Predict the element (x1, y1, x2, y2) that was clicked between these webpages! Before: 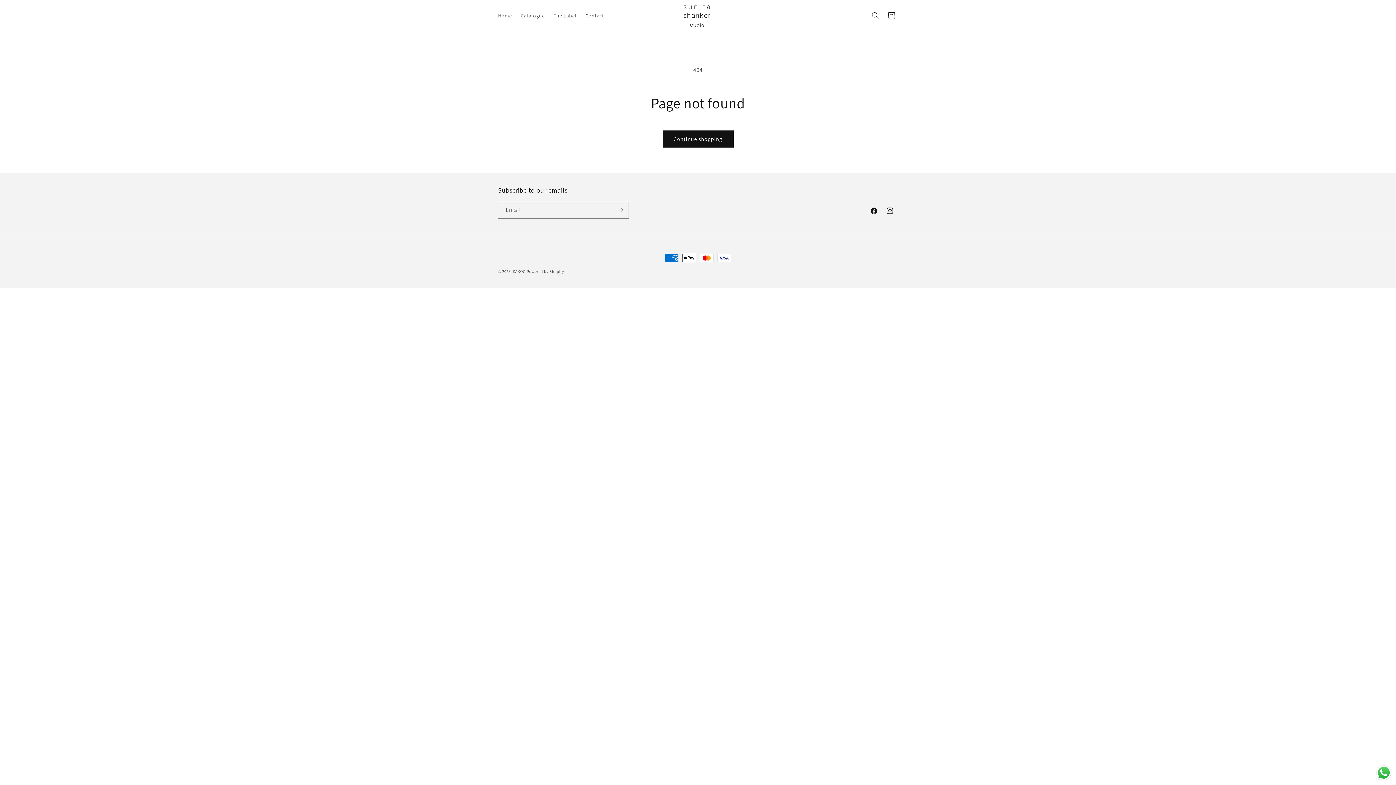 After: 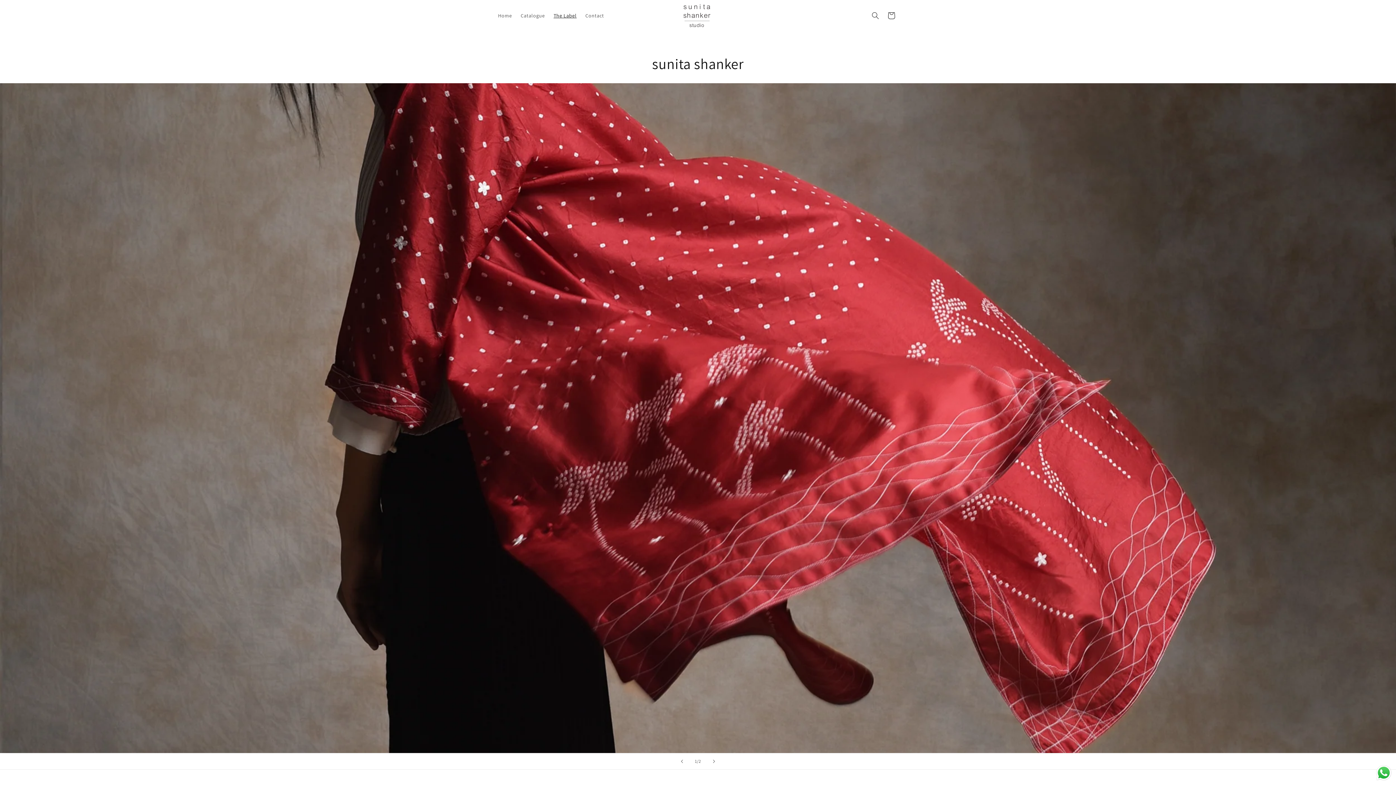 Action: label: The Label bbox: (549, 7, 581, 23)